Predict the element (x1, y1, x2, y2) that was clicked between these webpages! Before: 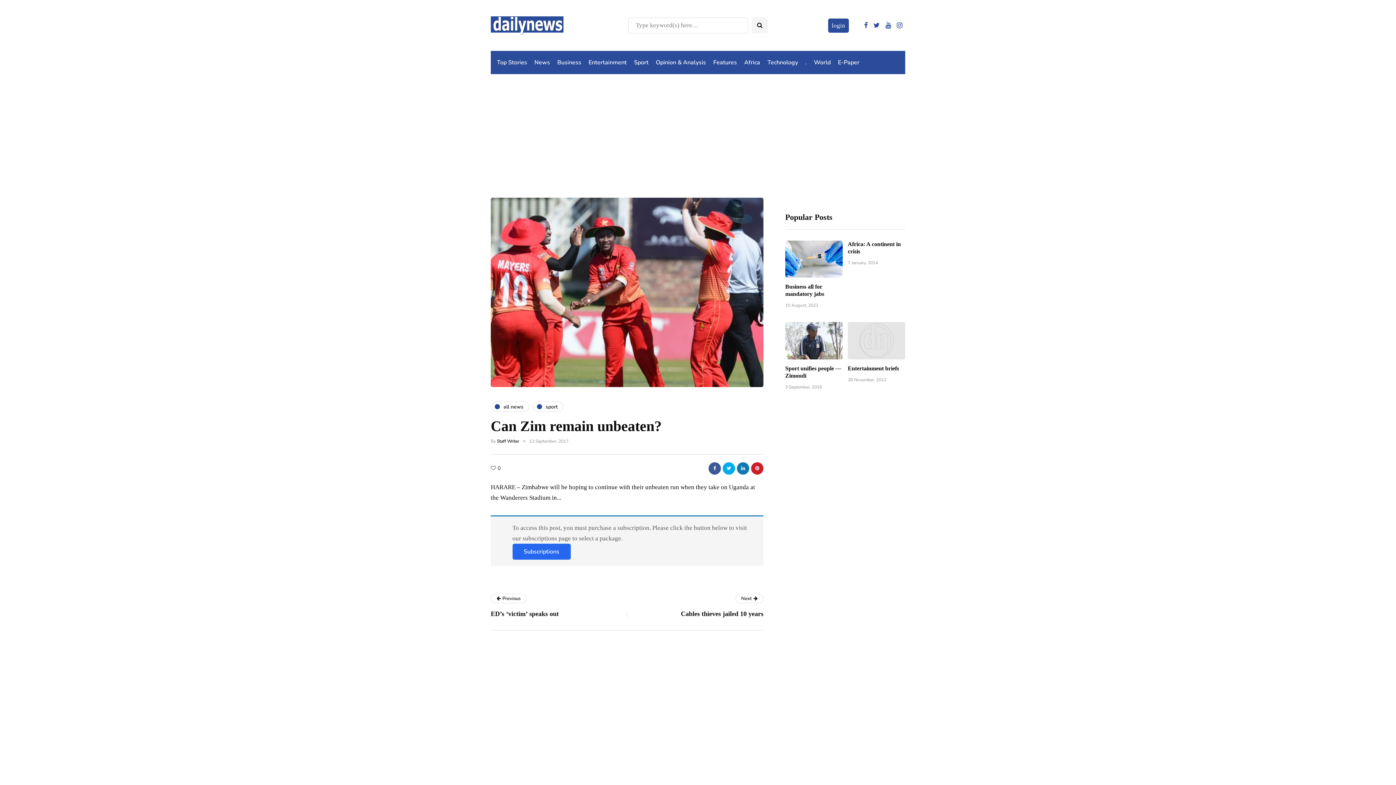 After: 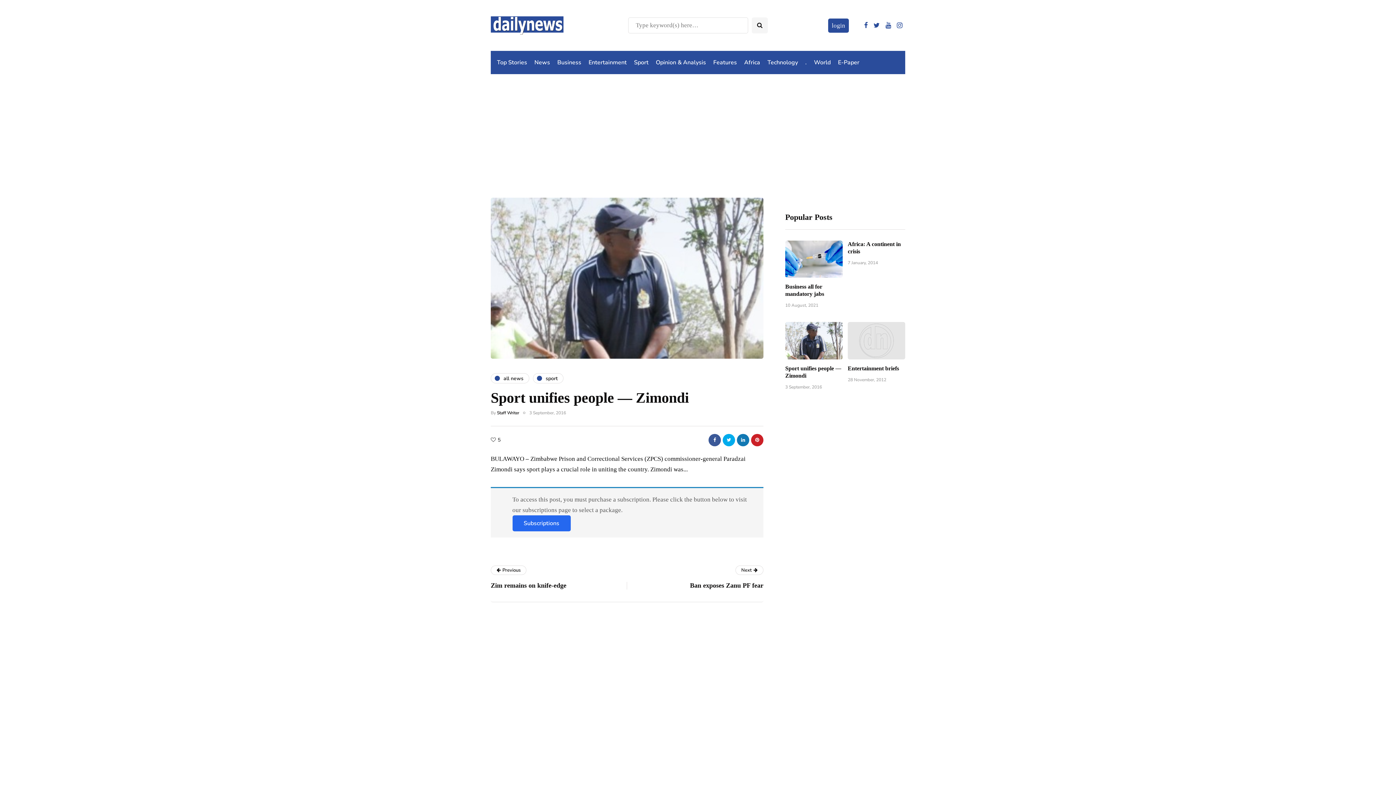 Action: label: sport bbox: (533, 401, 563, 412)